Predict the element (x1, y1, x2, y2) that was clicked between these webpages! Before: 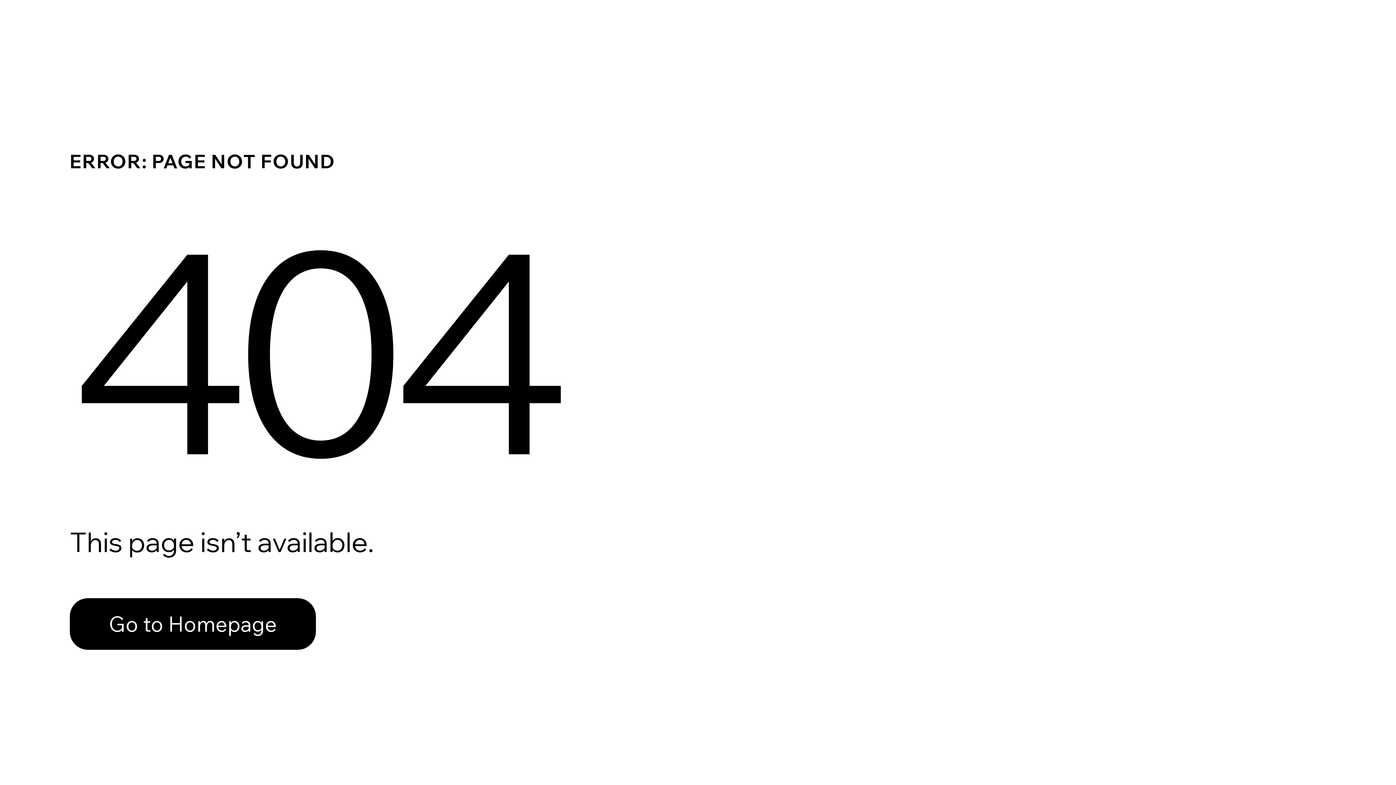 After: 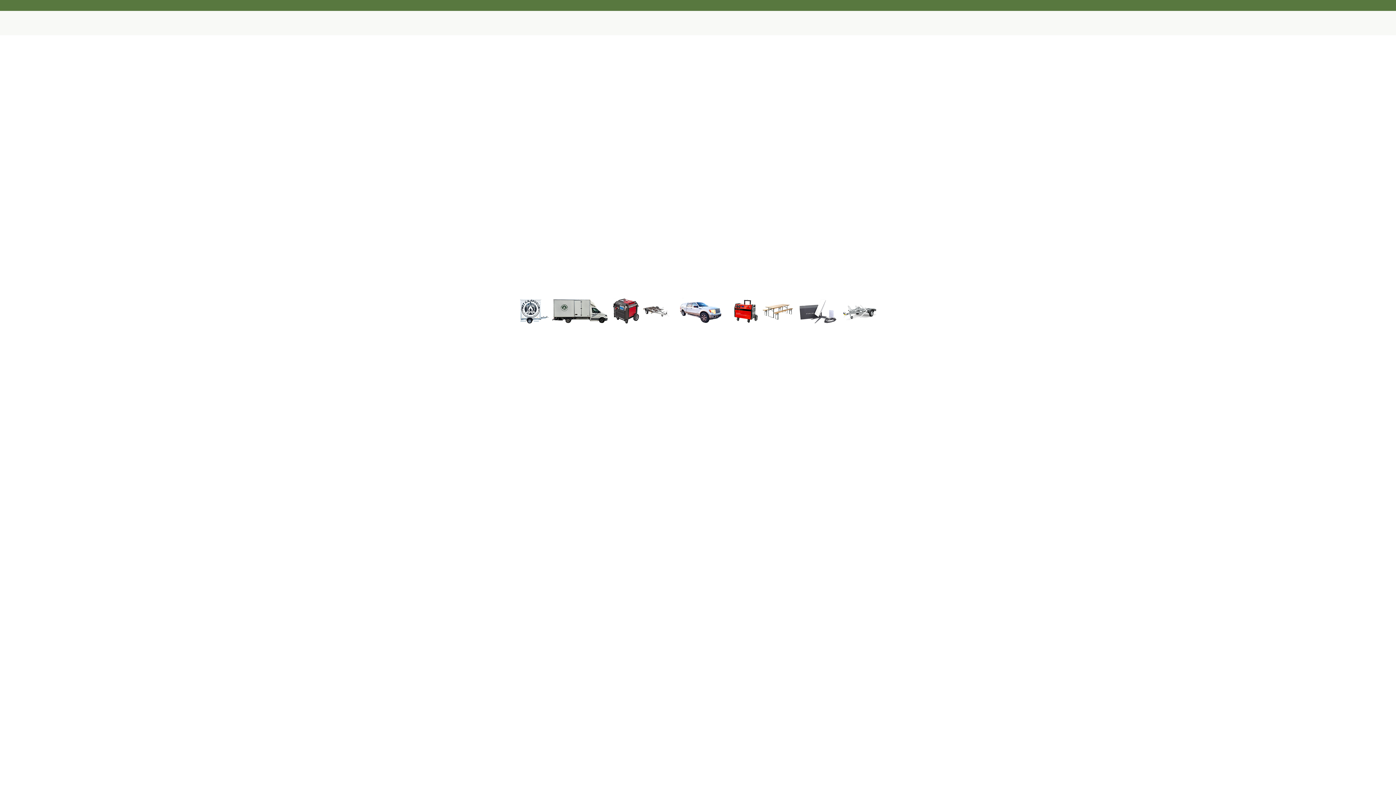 Action: label: Go to Homepage bbox: (69, 598, 316, 650)